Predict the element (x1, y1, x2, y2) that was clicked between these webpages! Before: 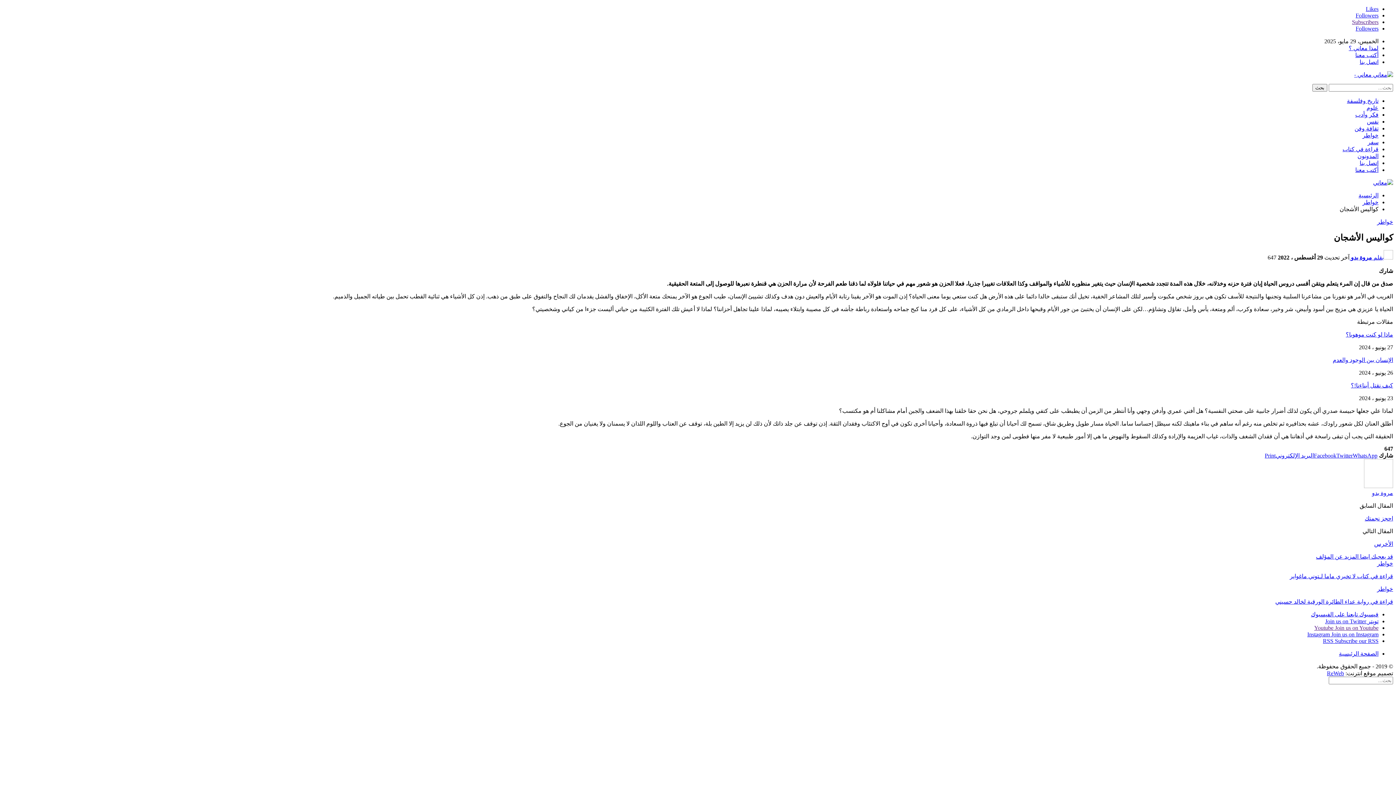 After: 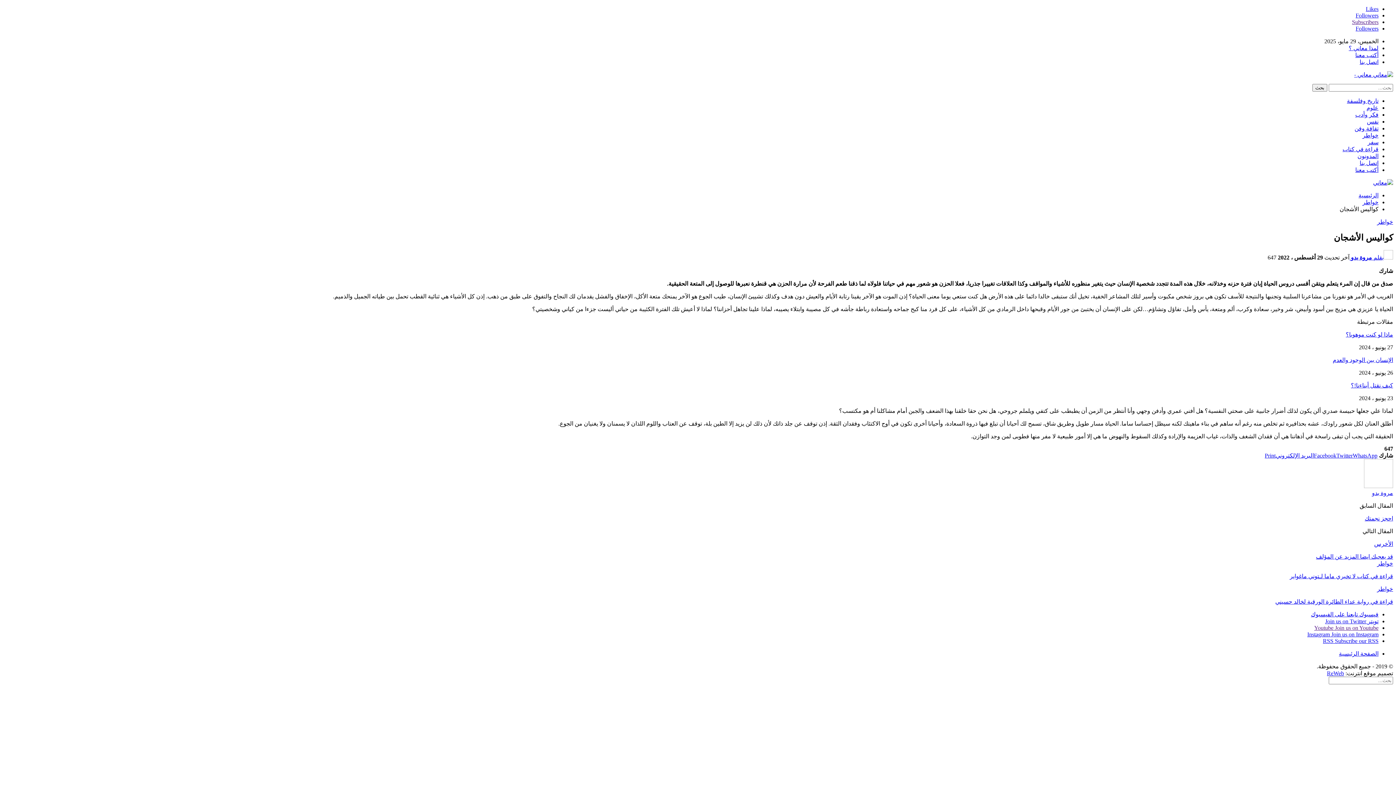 Action: label: Print bbox: (1265, 452, 1276, 458)